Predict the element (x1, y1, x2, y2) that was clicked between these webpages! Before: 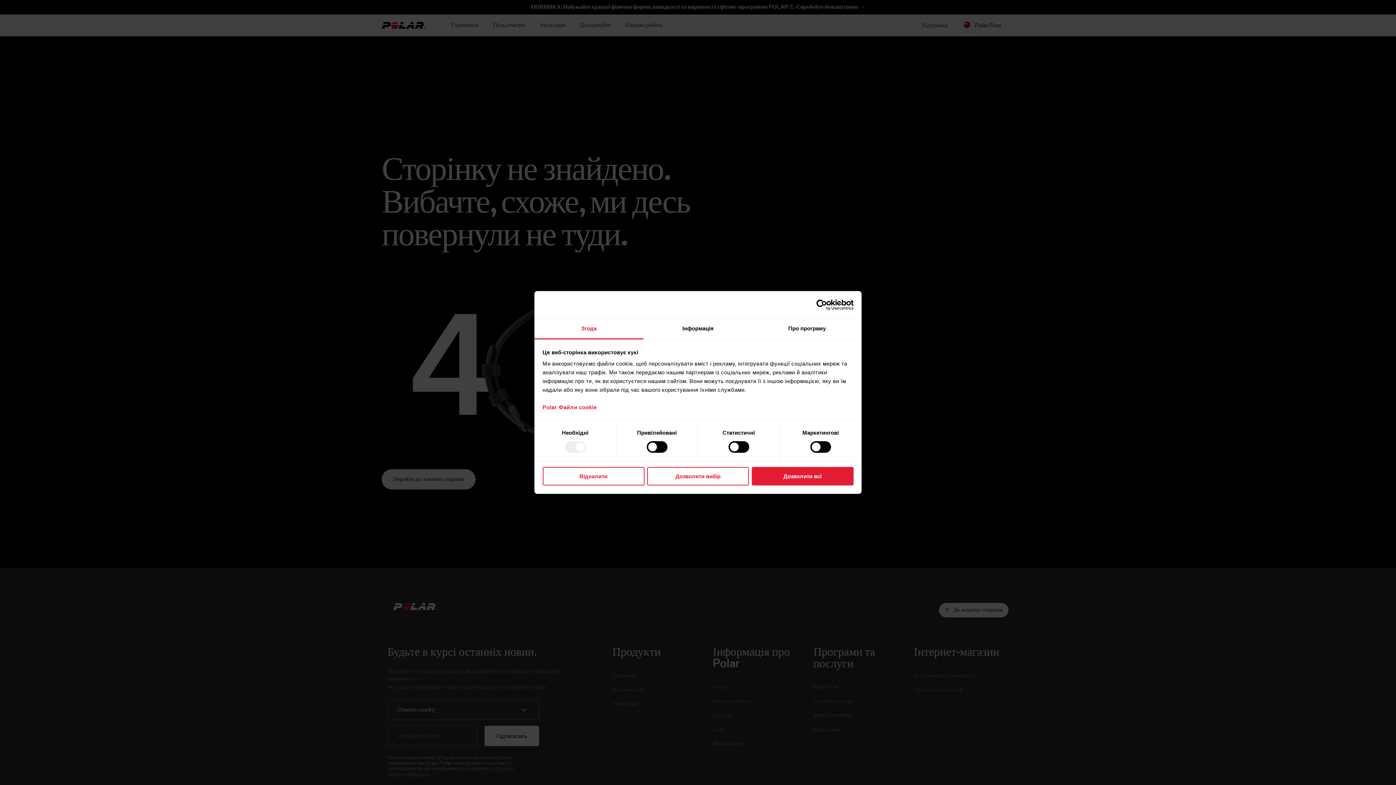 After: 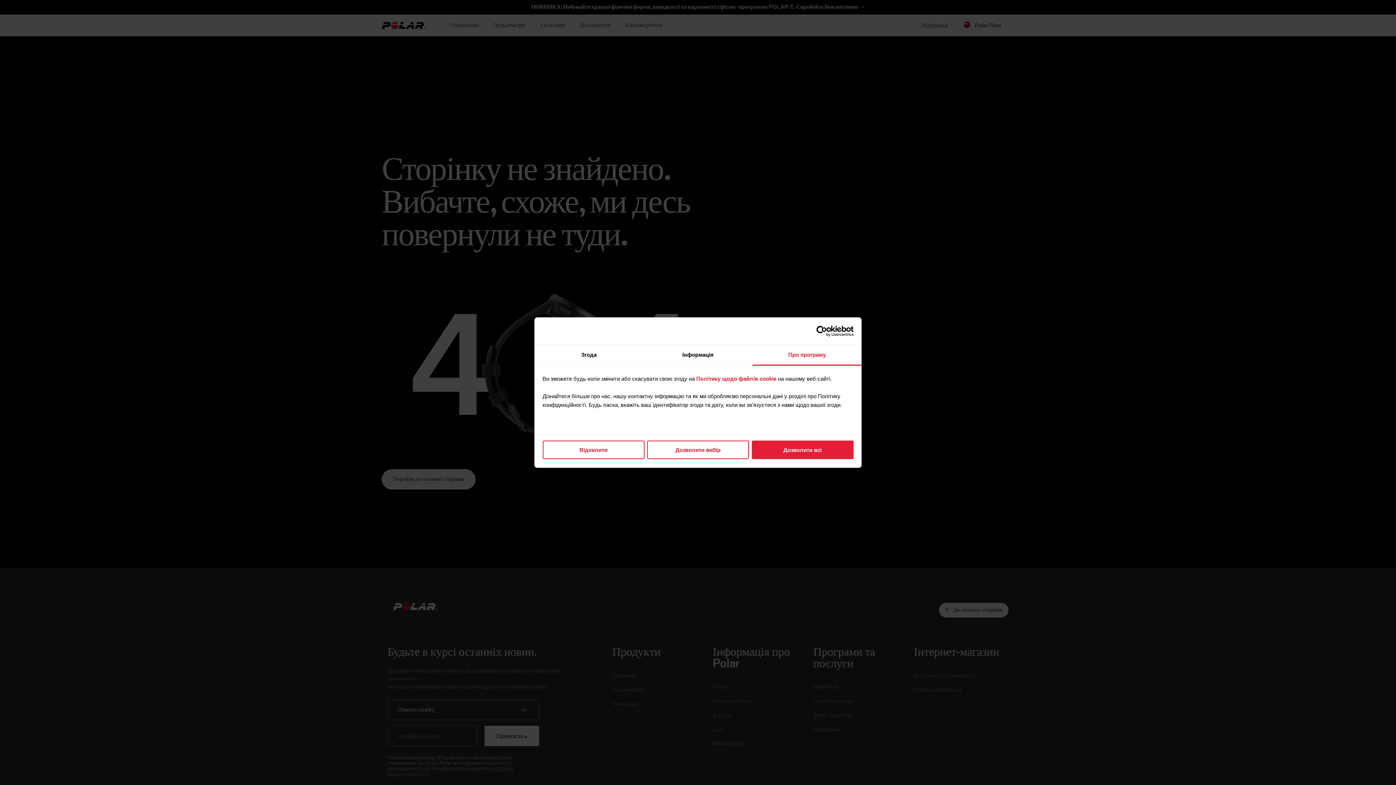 Action: label: Про програму bbox: (752, 318, 861, 339)